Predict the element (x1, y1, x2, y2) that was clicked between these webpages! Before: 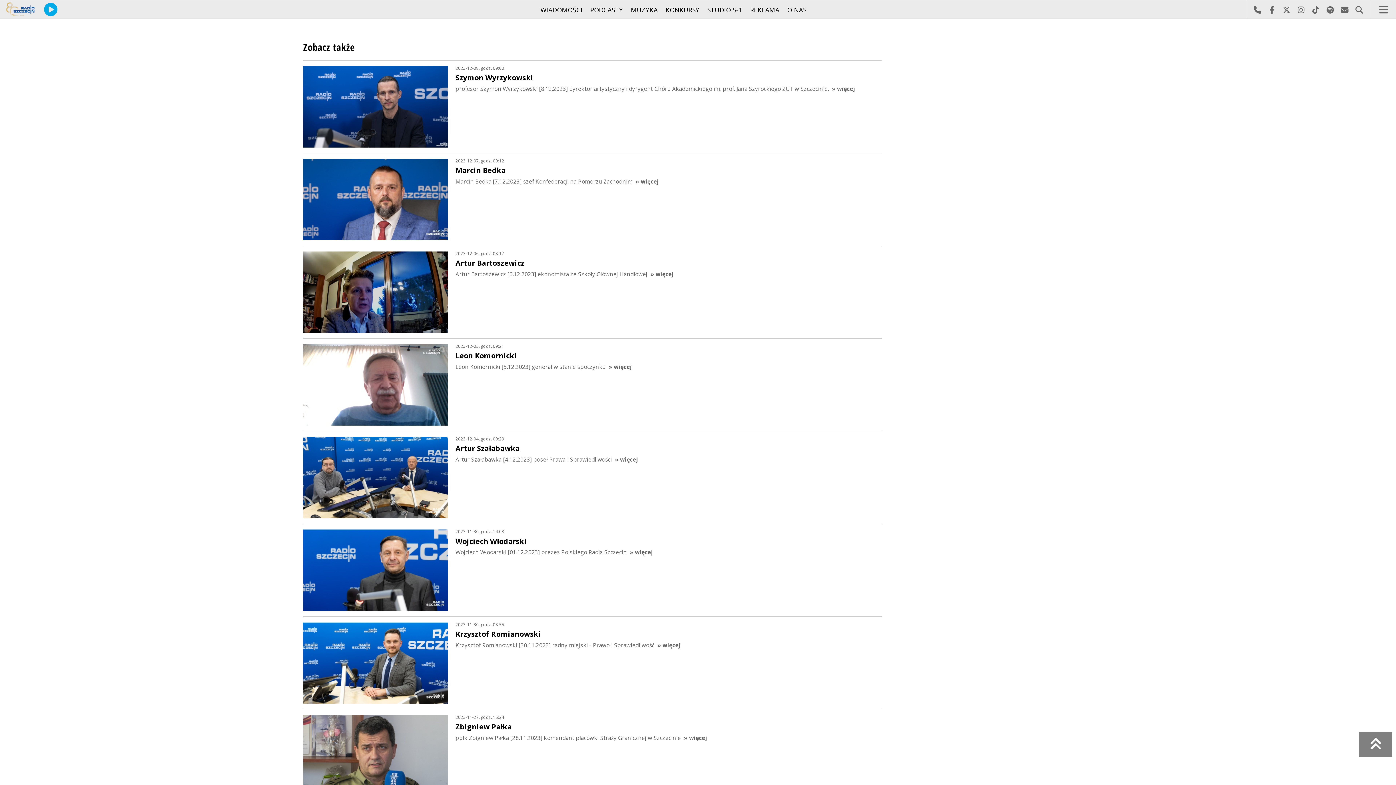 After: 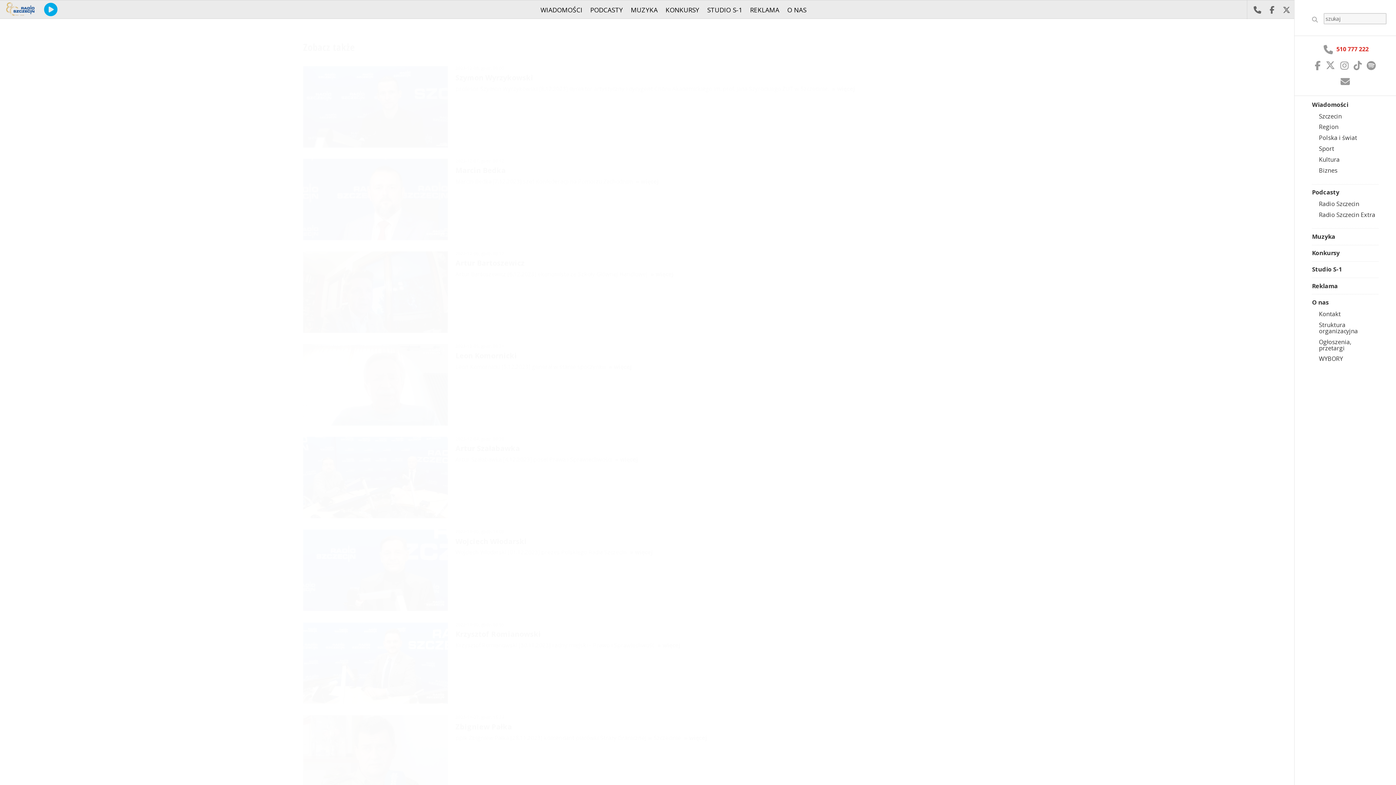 Action: label: Menu bbox: (1374, 0, 1393, 19)